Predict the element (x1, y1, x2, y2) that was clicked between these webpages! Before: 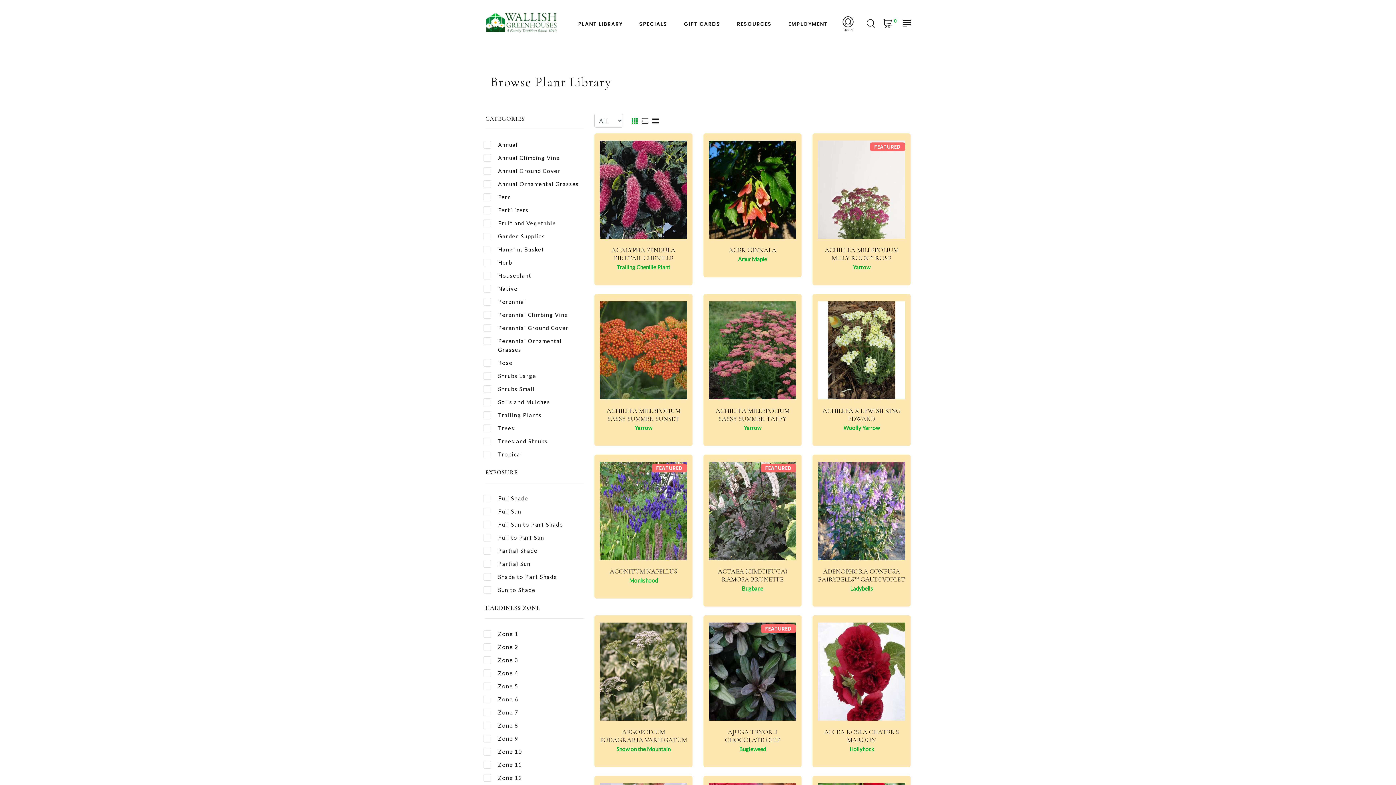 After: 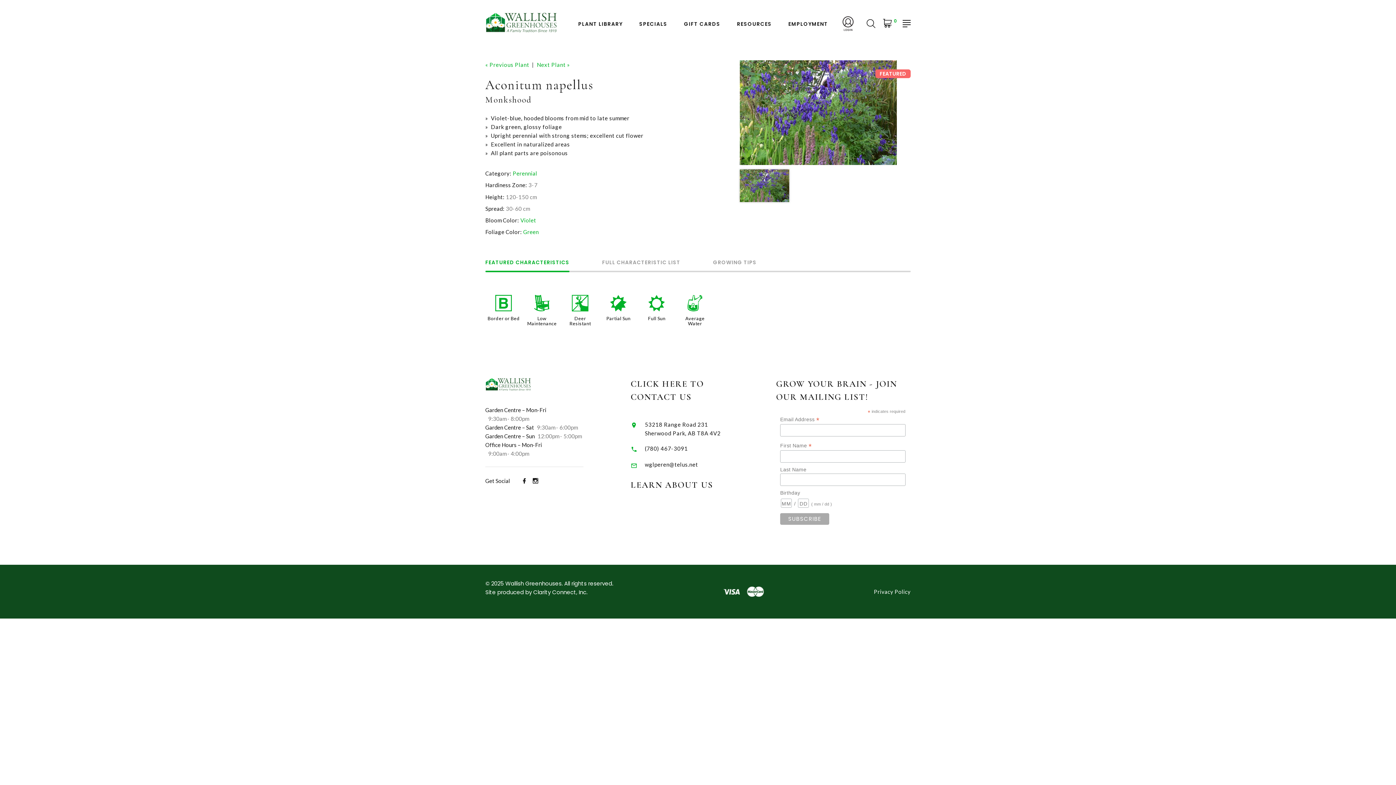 Action: bbox: (600, 462, 687, 560)